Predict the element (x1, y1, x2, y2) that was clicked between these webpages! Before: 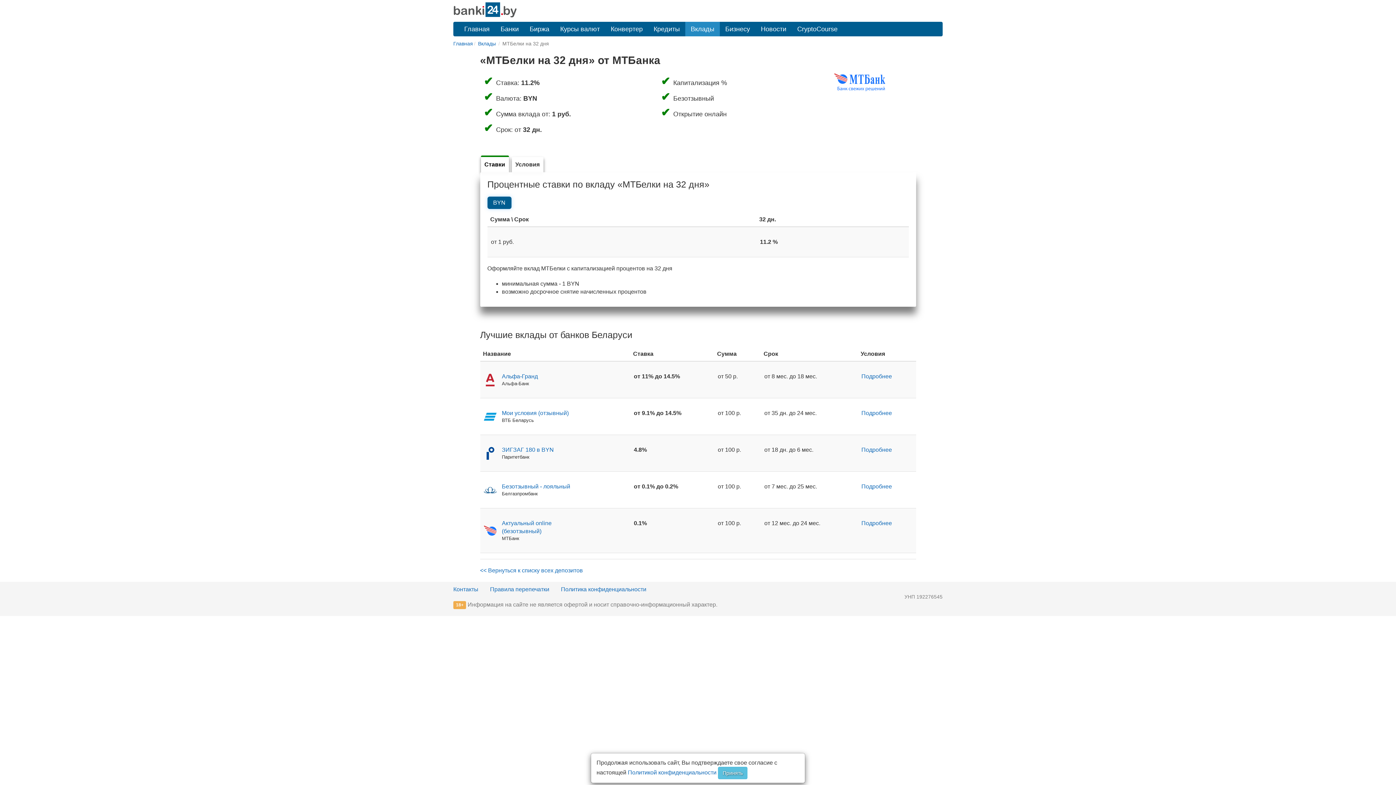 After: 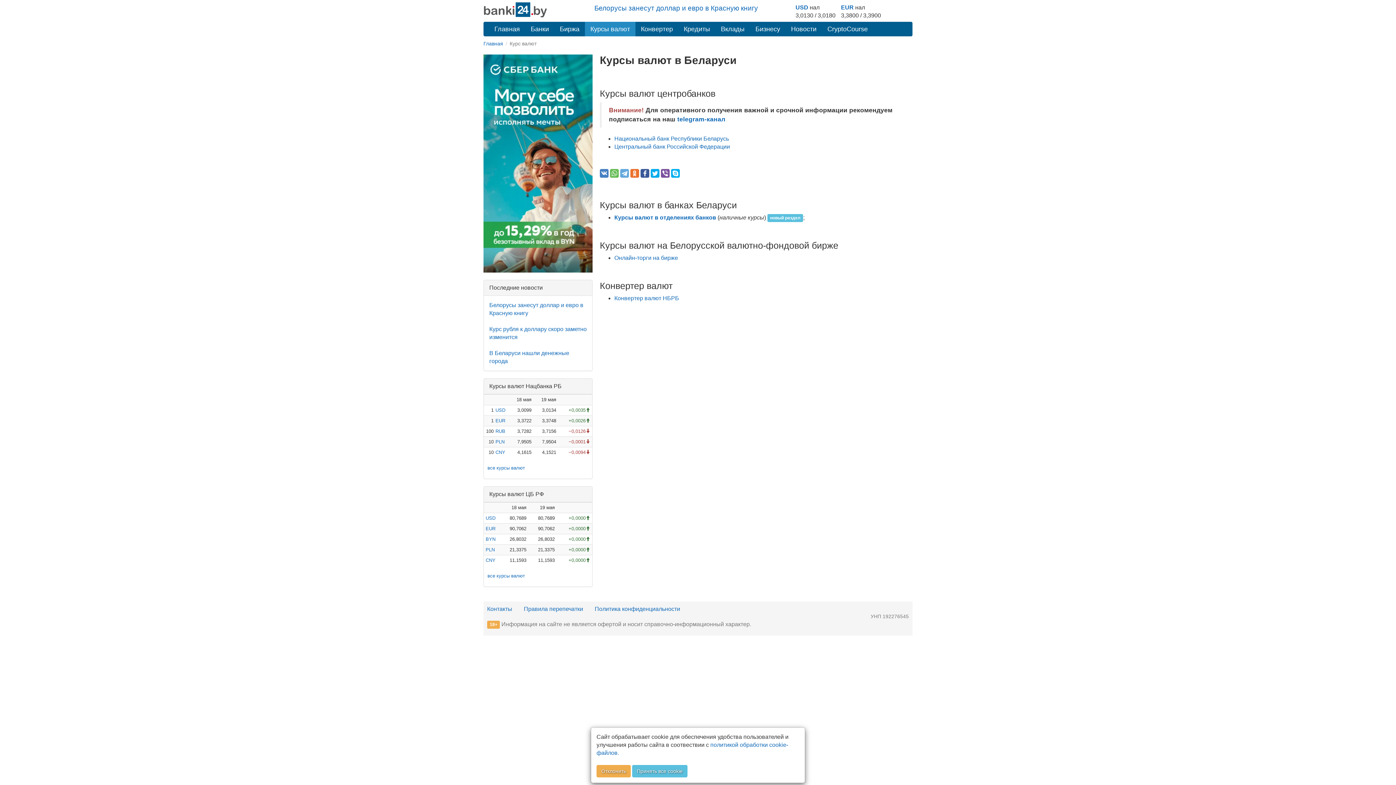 Action: bbox: (554, 21, 605, 36) label: Курсы валют